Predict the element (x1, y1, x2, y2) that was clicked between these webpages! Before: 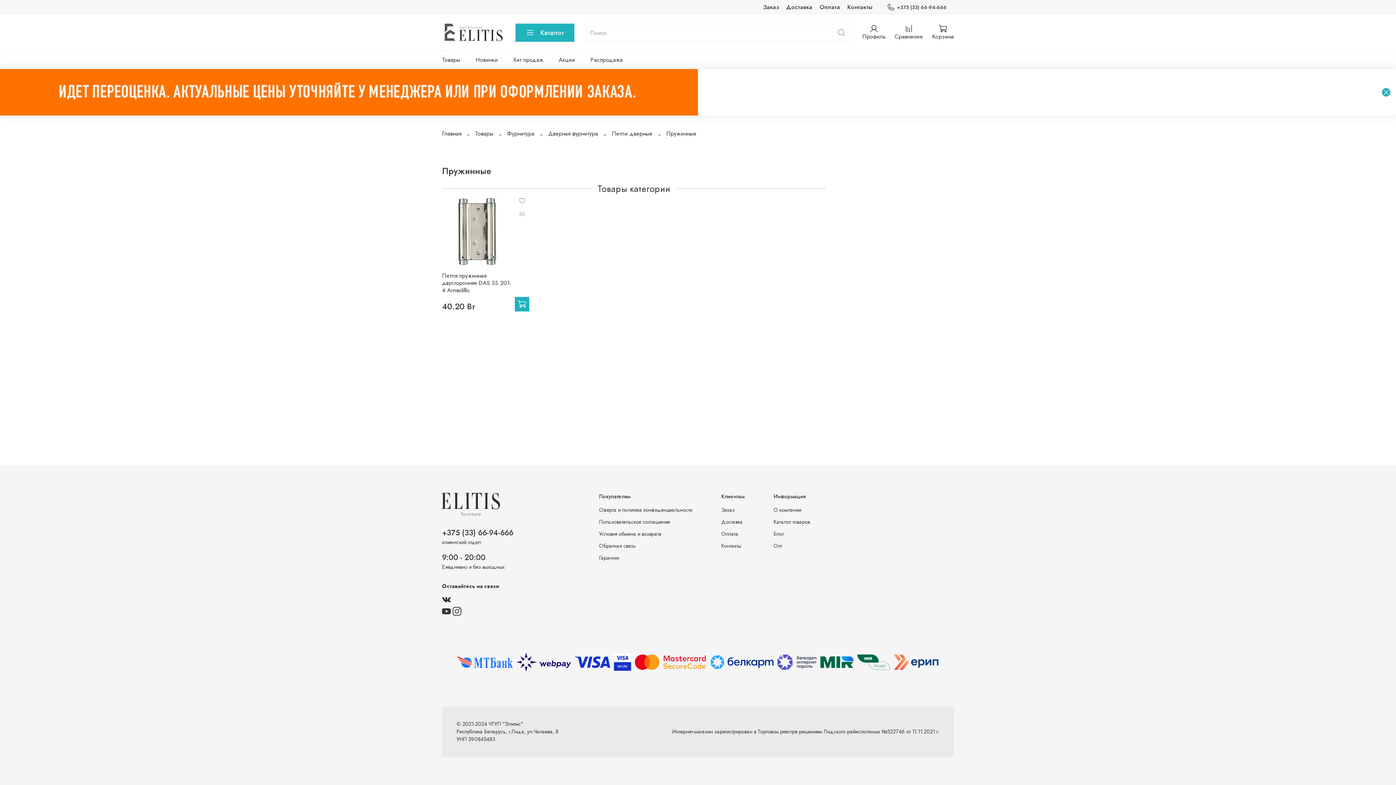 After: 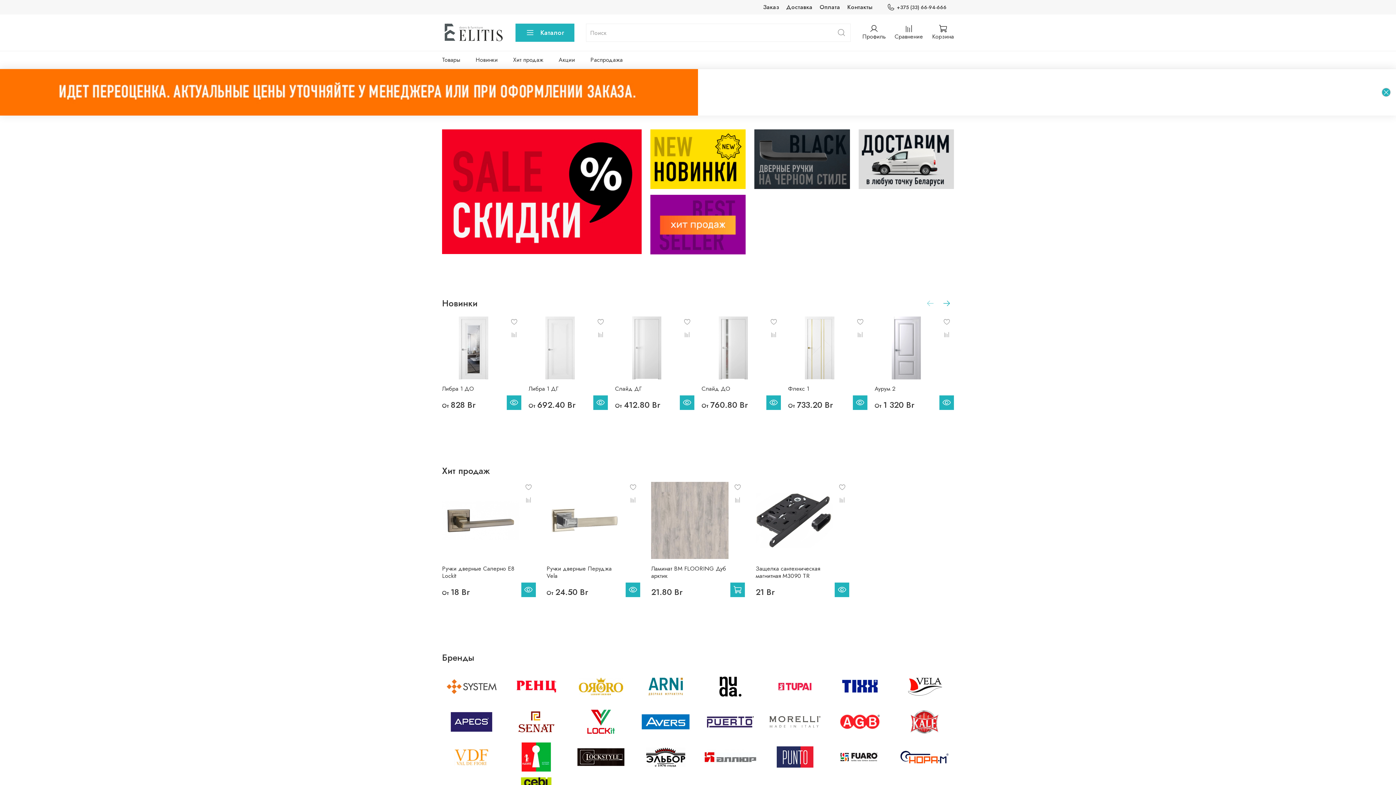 Action: bbox: (442, 20, 504, 45)